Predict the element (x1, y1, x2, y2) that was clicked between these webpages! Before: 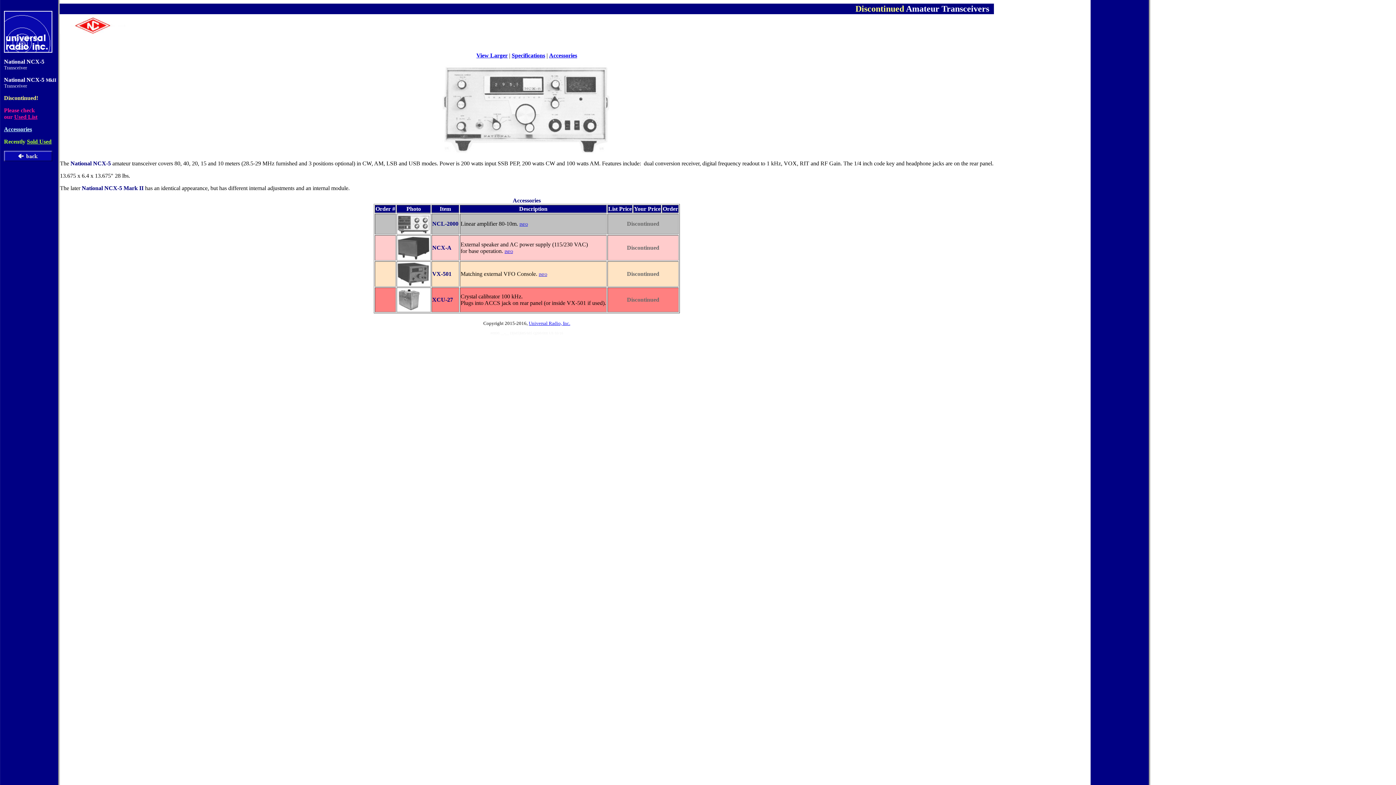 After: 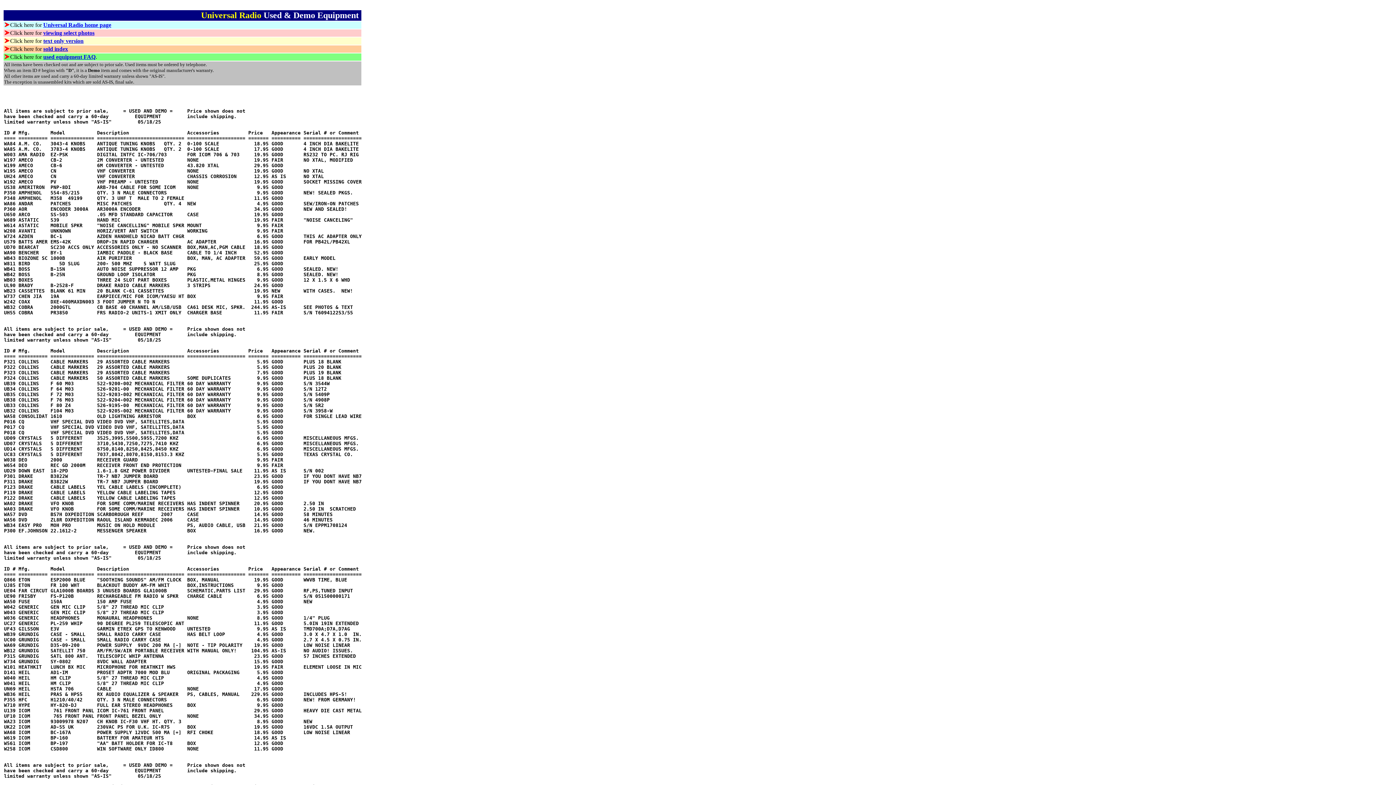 Action: bbox: (14, 113, 37, 120) label: Used List